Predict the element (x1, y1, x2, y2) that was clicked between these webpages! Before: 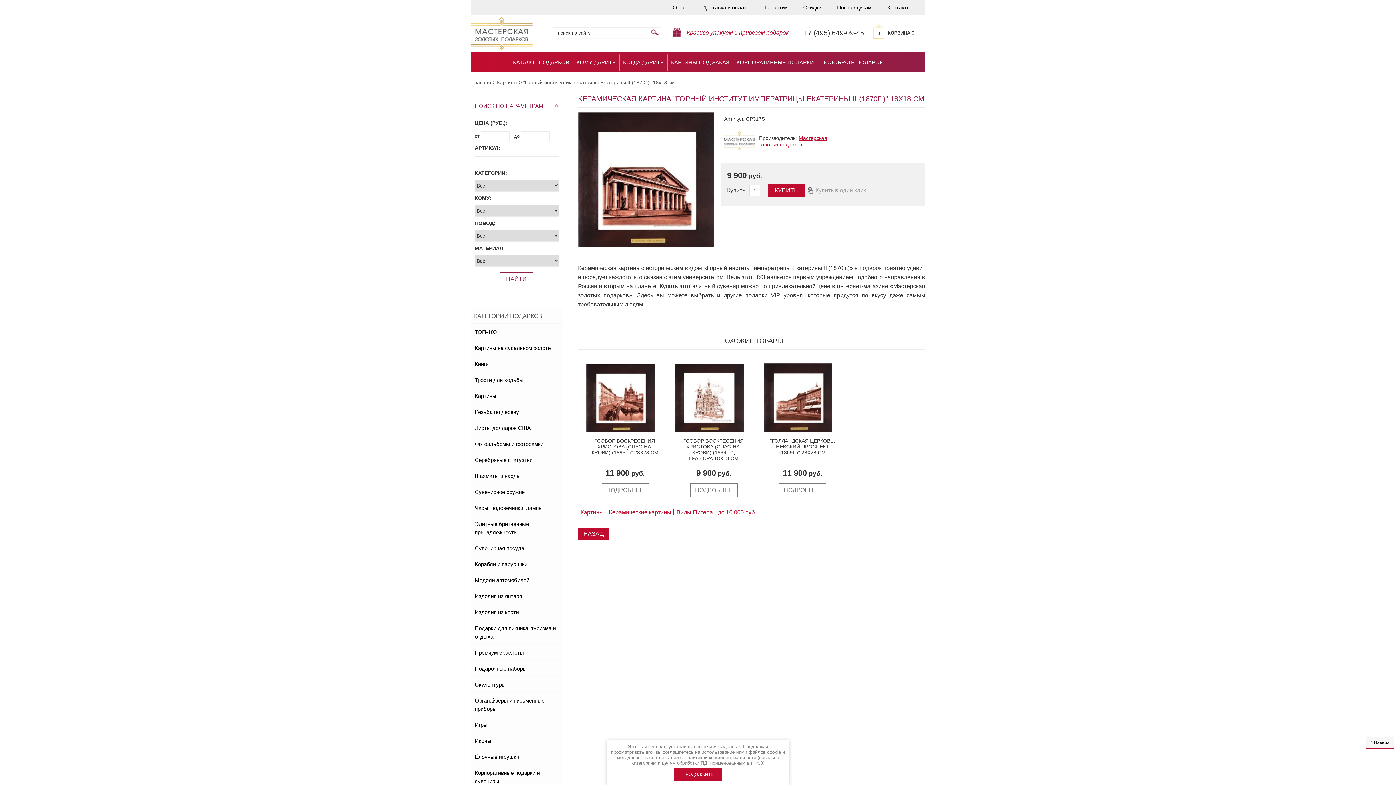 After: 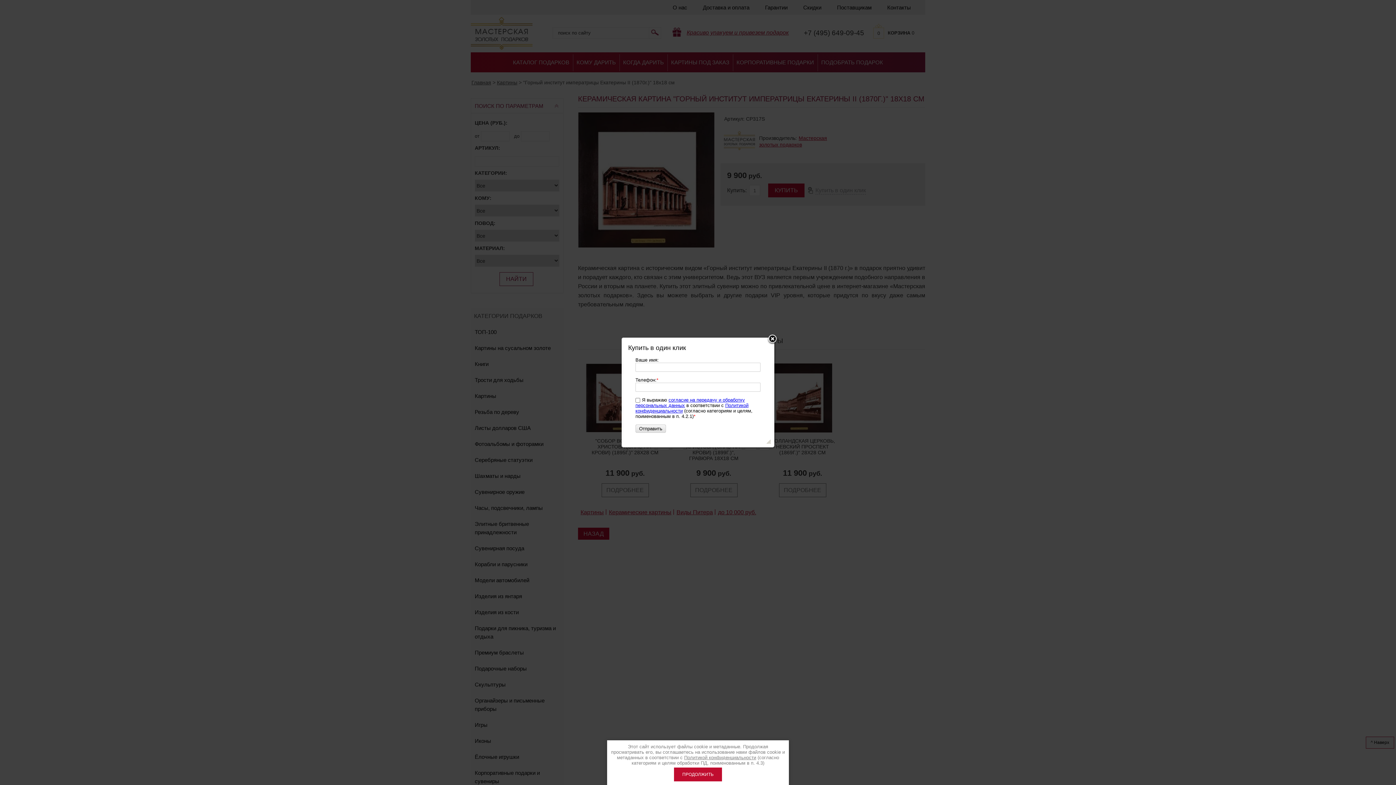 Action: bbox: (815, 186, 866, 194) label: Купить в один клик